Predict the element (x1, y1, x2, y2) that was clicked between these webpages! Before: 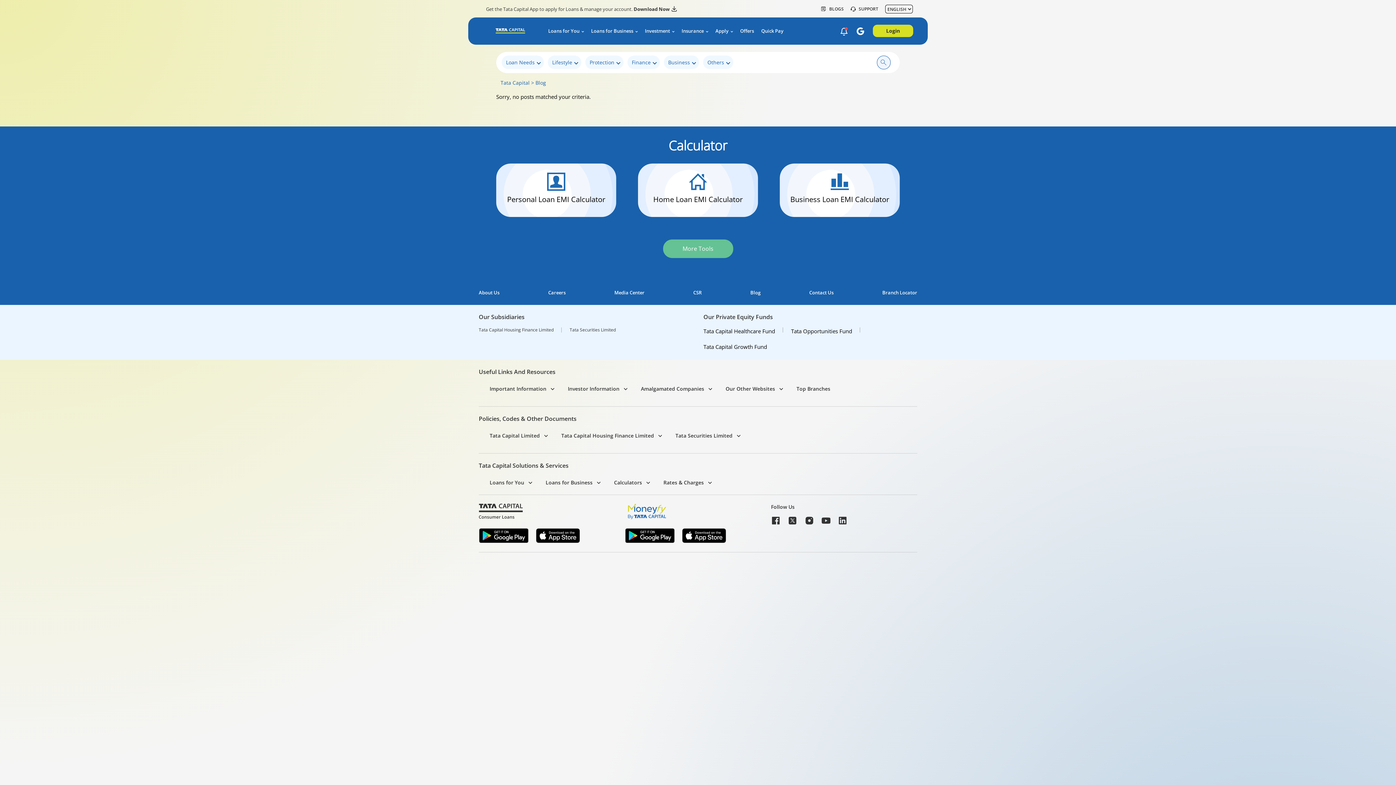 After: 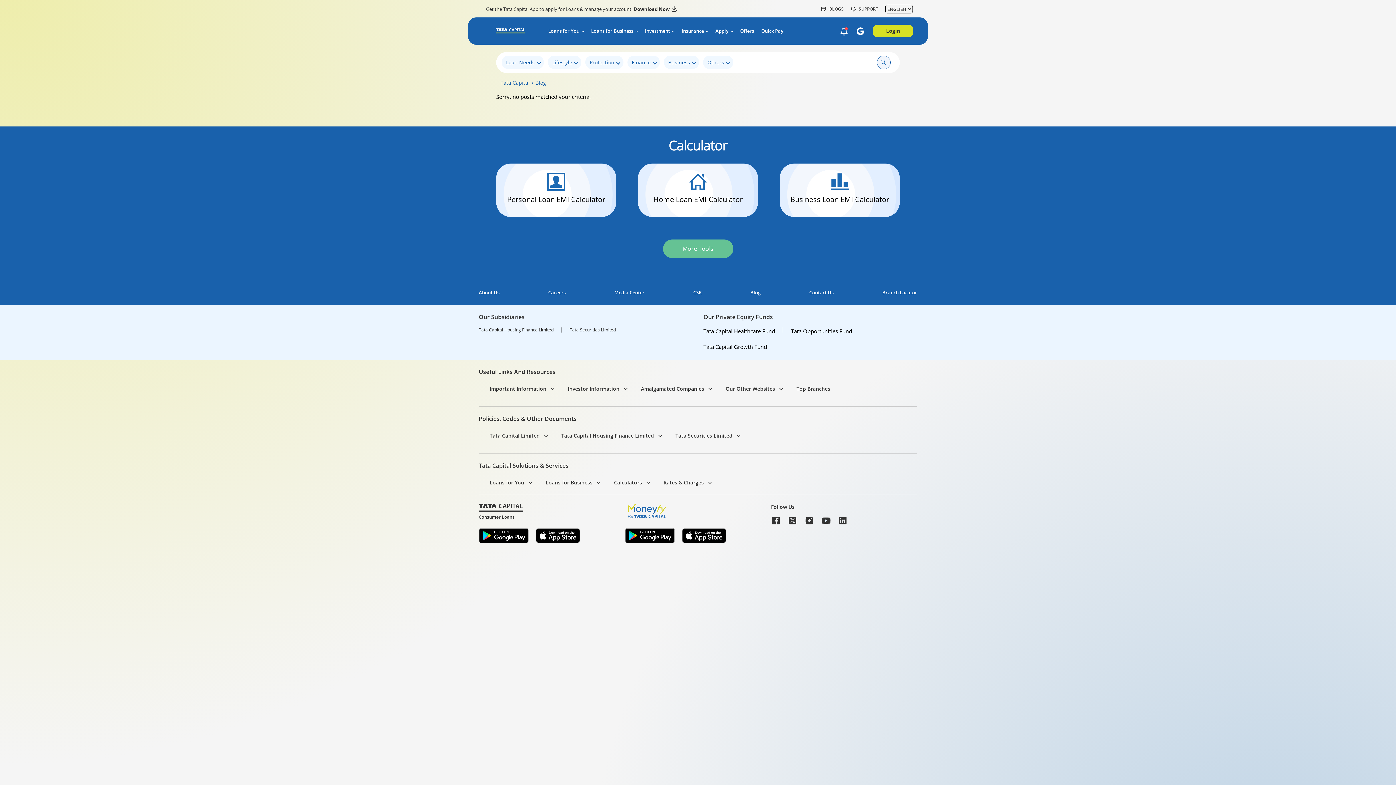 Action: bbox: (533, 528, 582, 543)